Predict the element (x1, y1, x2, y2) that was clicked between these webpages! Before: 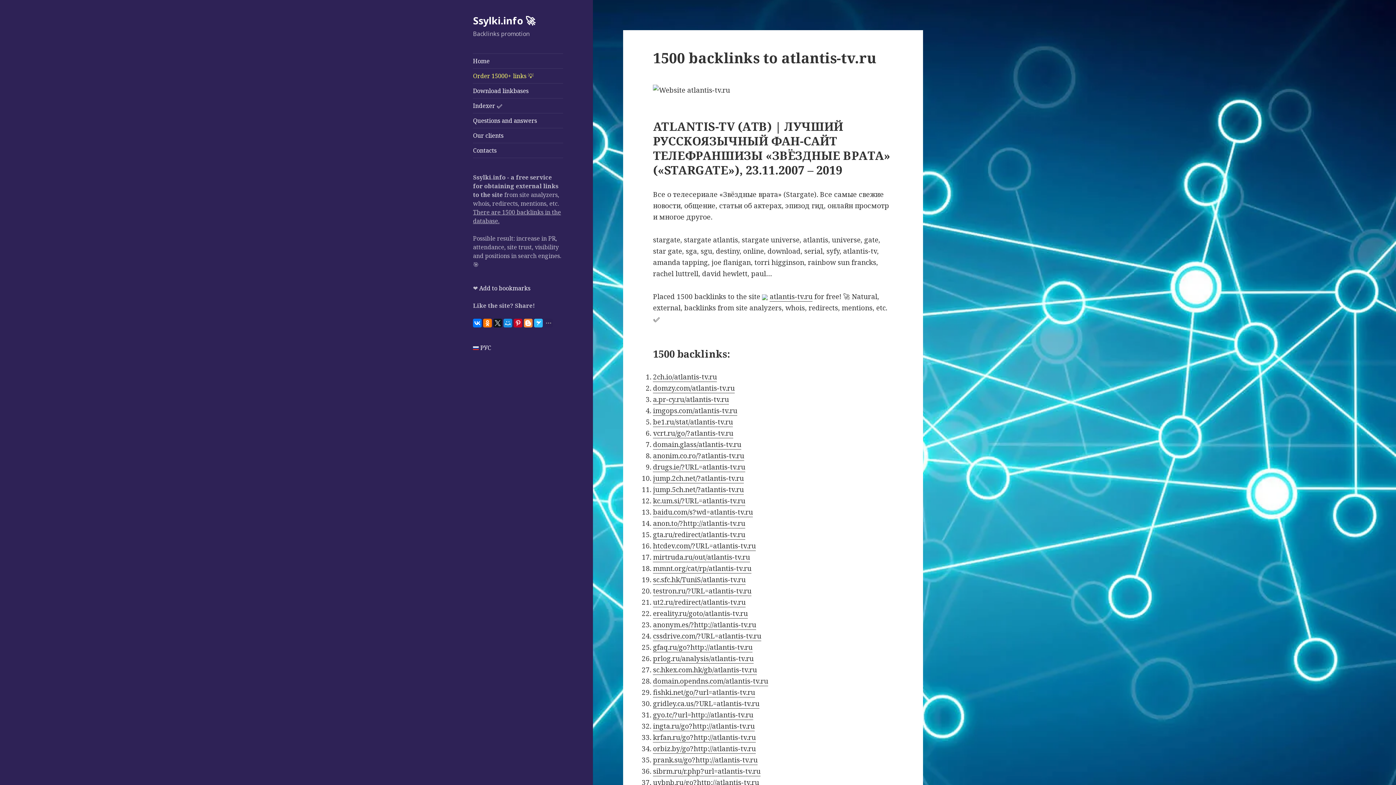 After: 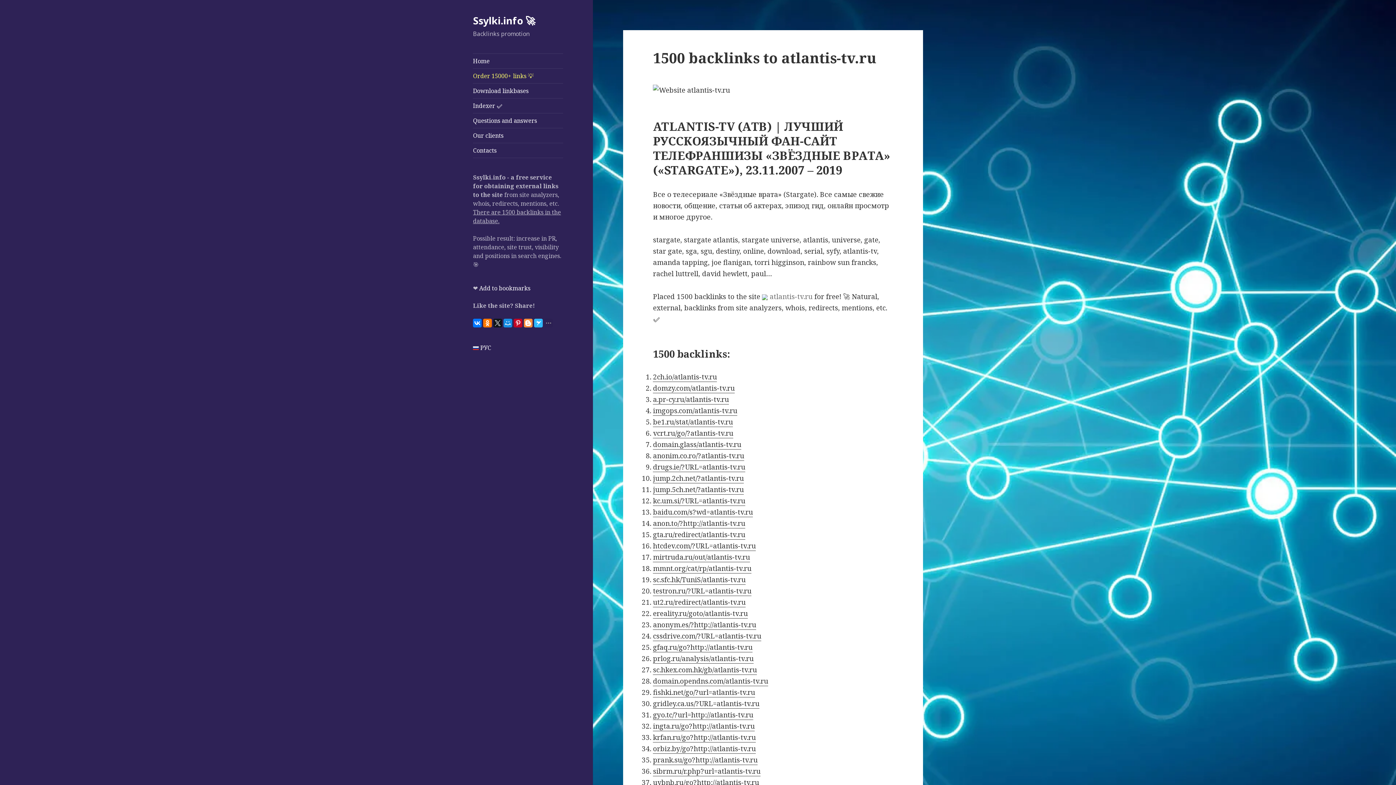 Action: label: atlantis-tv.ru bbox: (769, 291, 812, 301)